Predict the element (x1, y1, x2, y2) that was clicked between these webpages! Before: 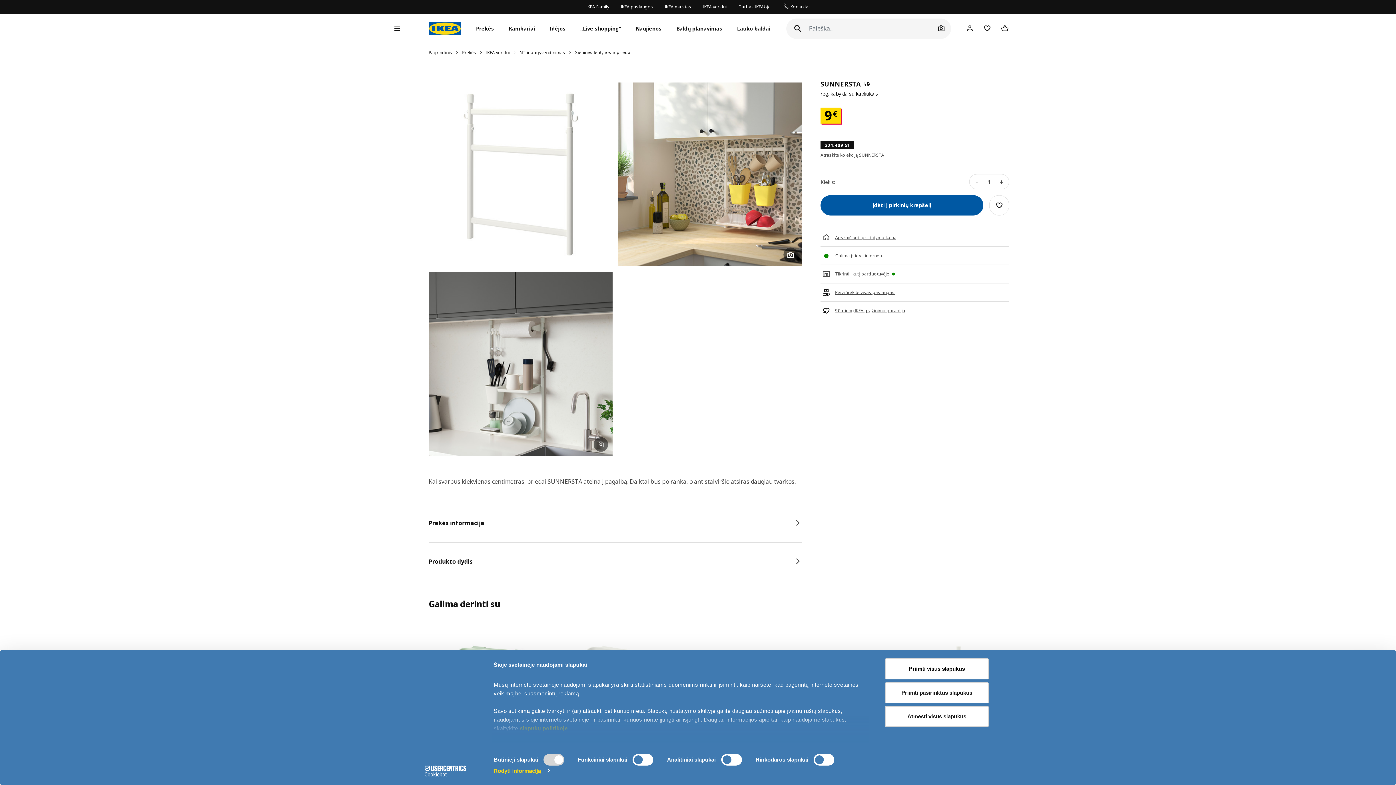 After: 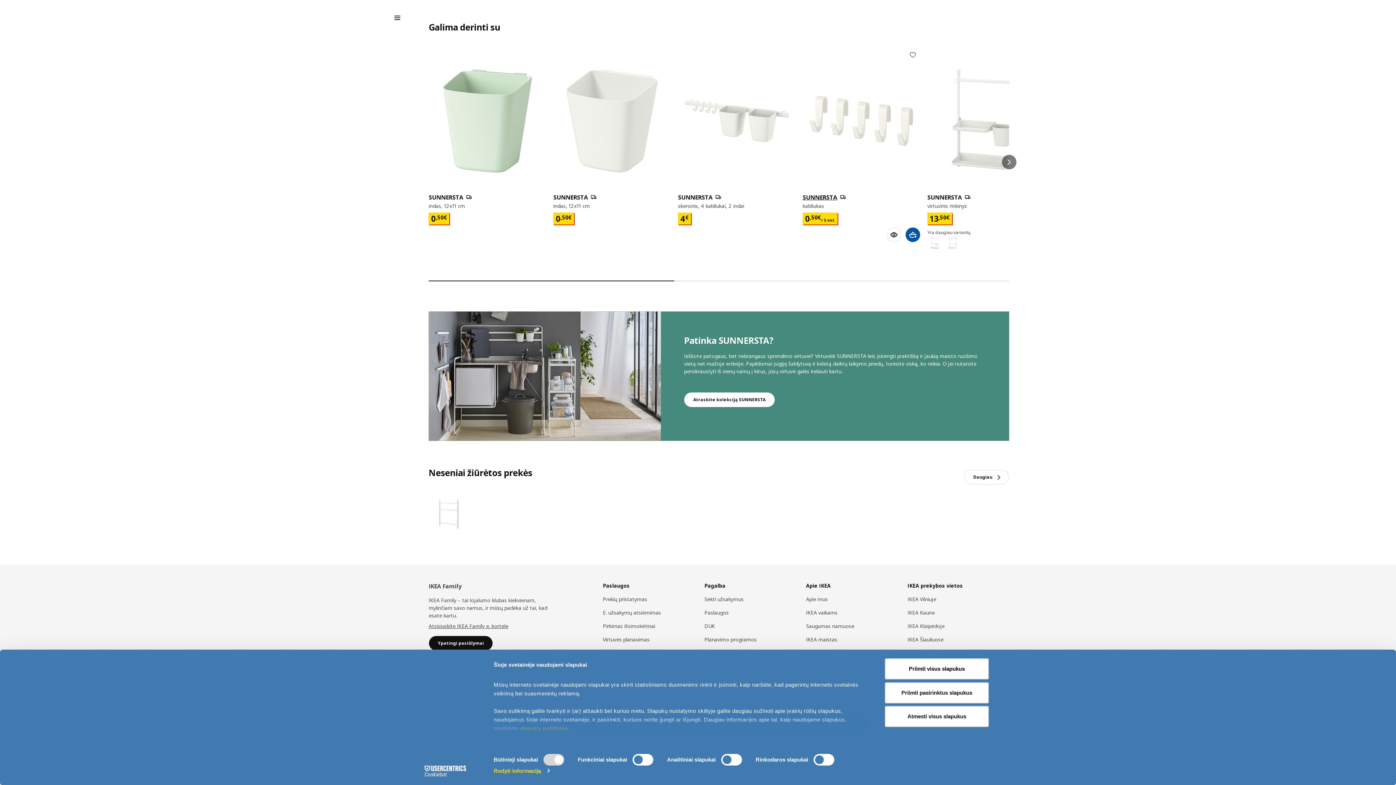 Action: bbox: (820, 151, 1009, 159) label: Atraskite kolekciją SUNNERSTA